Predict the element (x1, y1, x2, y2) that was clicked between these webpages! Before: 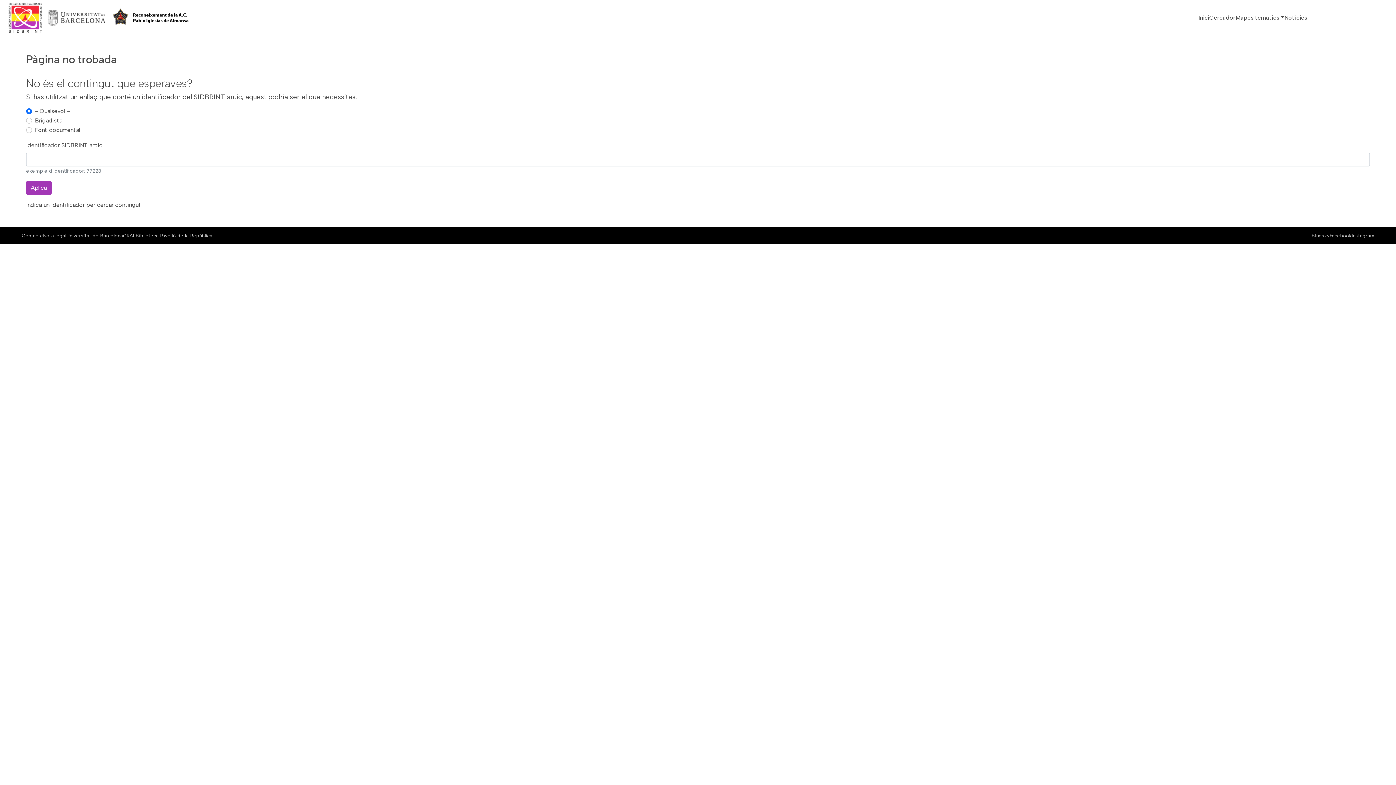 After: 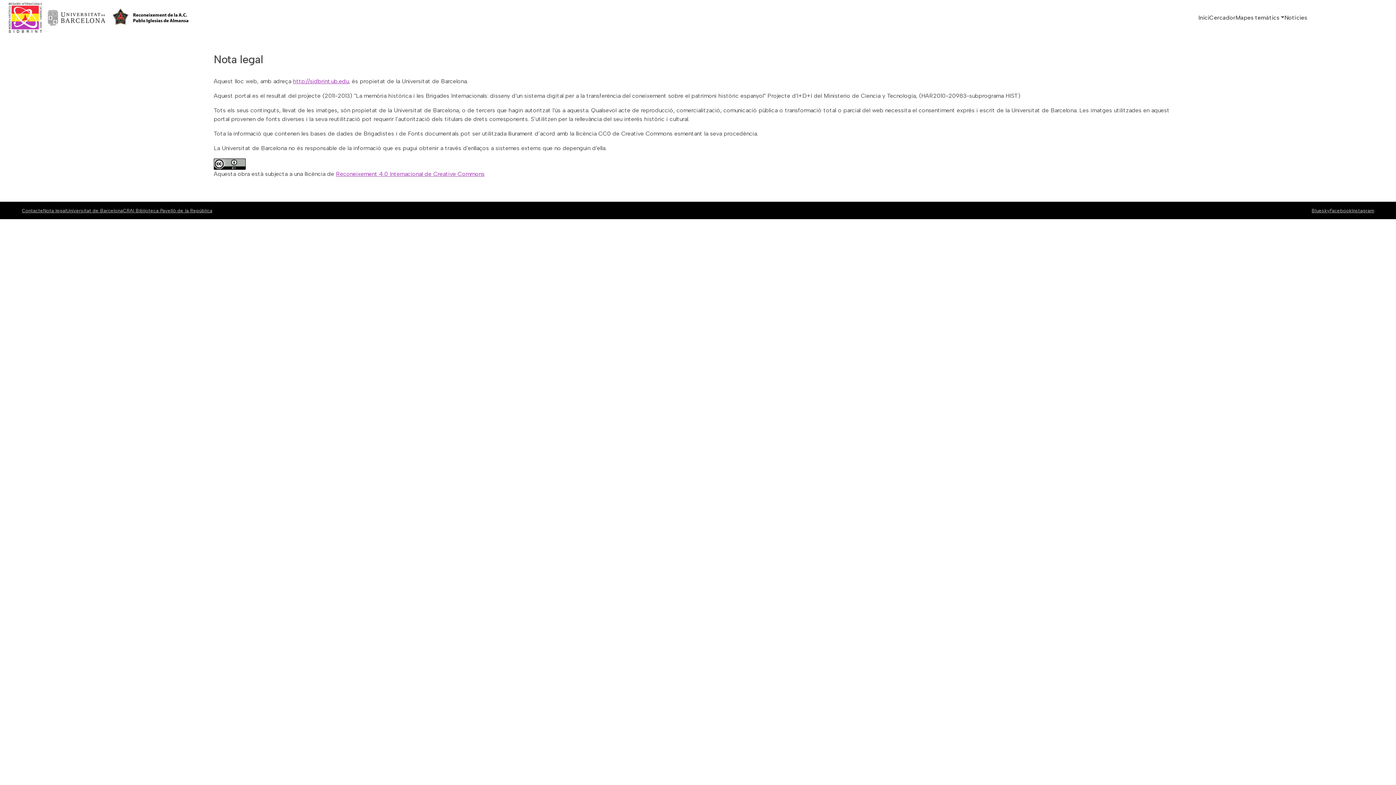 Action: bbox: (43, 232, 66, 238) label: Nota legal